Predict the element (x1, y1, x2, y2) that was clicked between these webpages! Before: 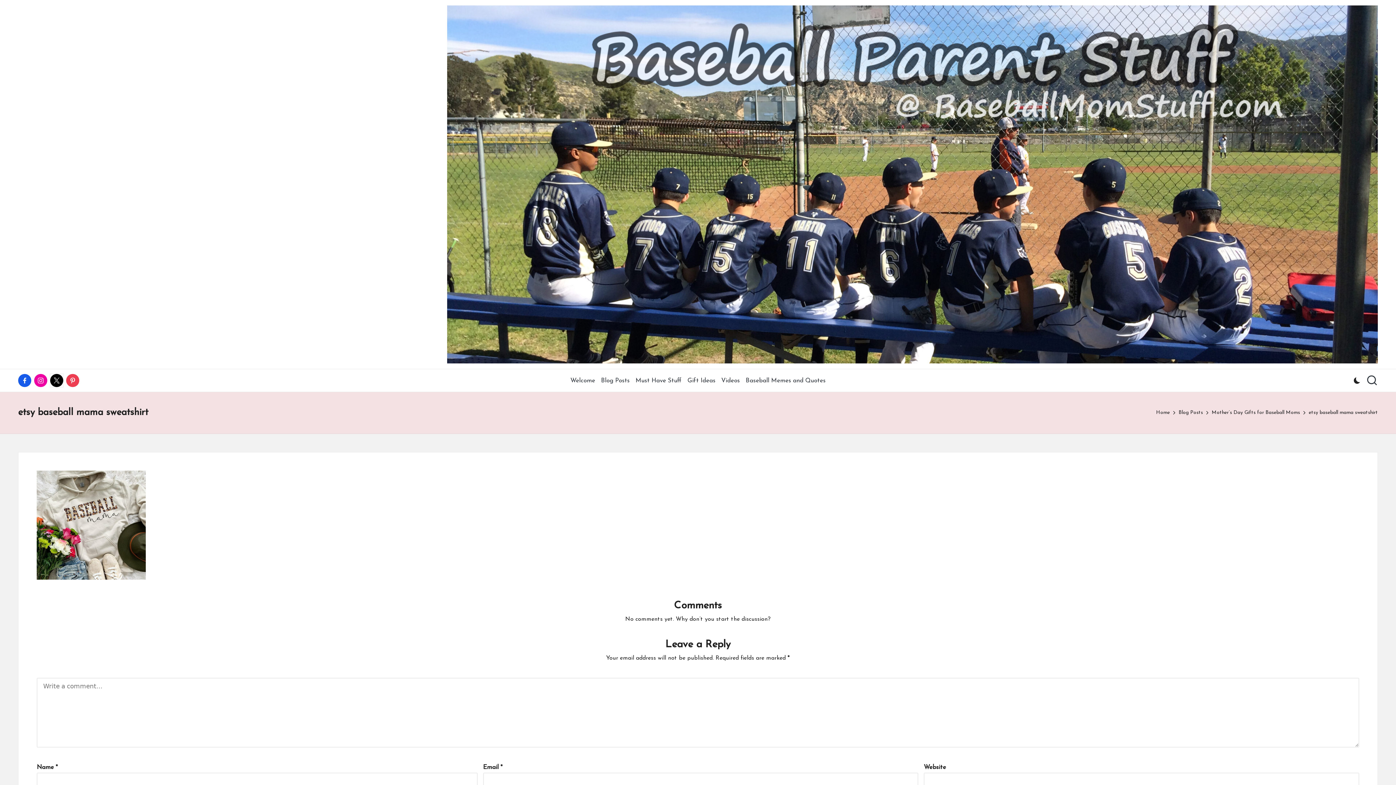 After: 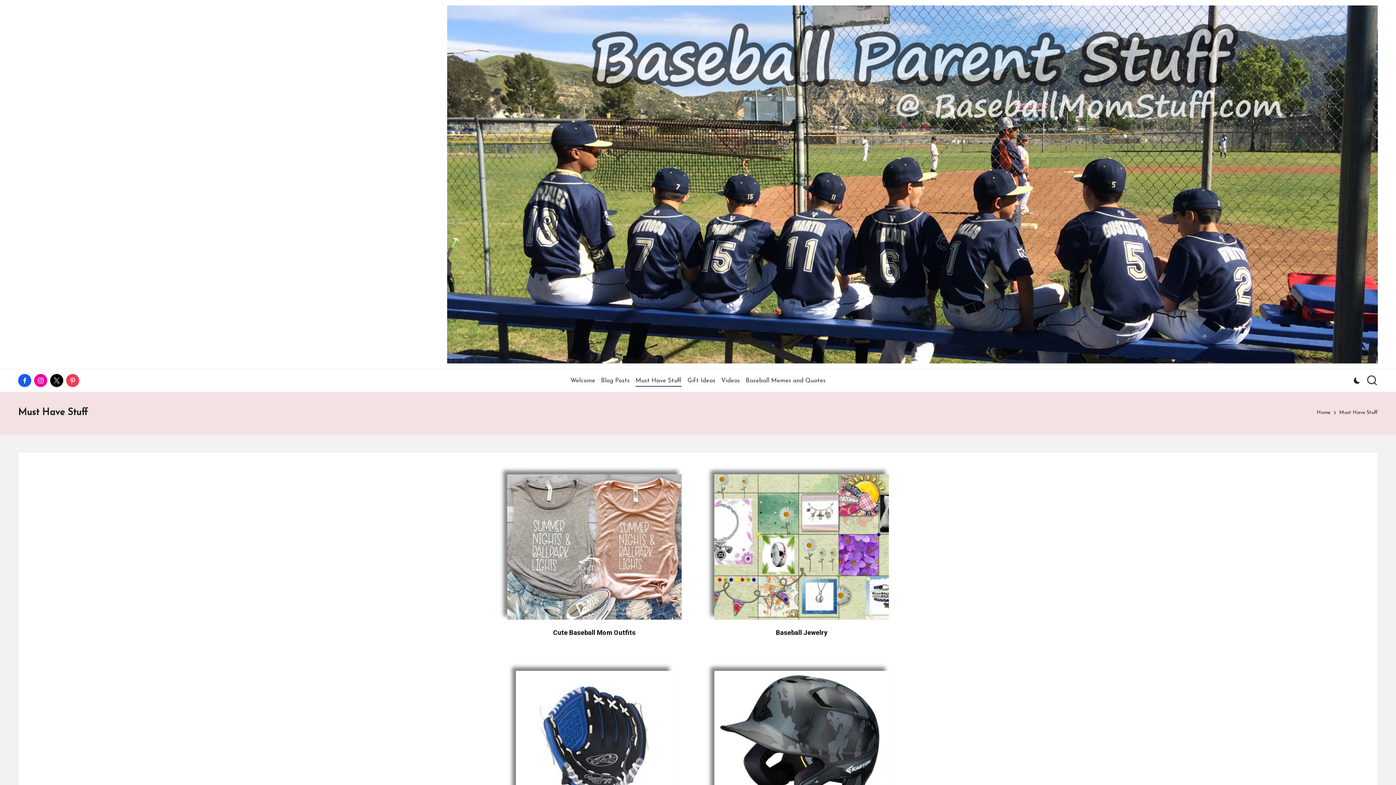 Action: bbox: (635, 371, 681, 390) label: Must Have Stuff